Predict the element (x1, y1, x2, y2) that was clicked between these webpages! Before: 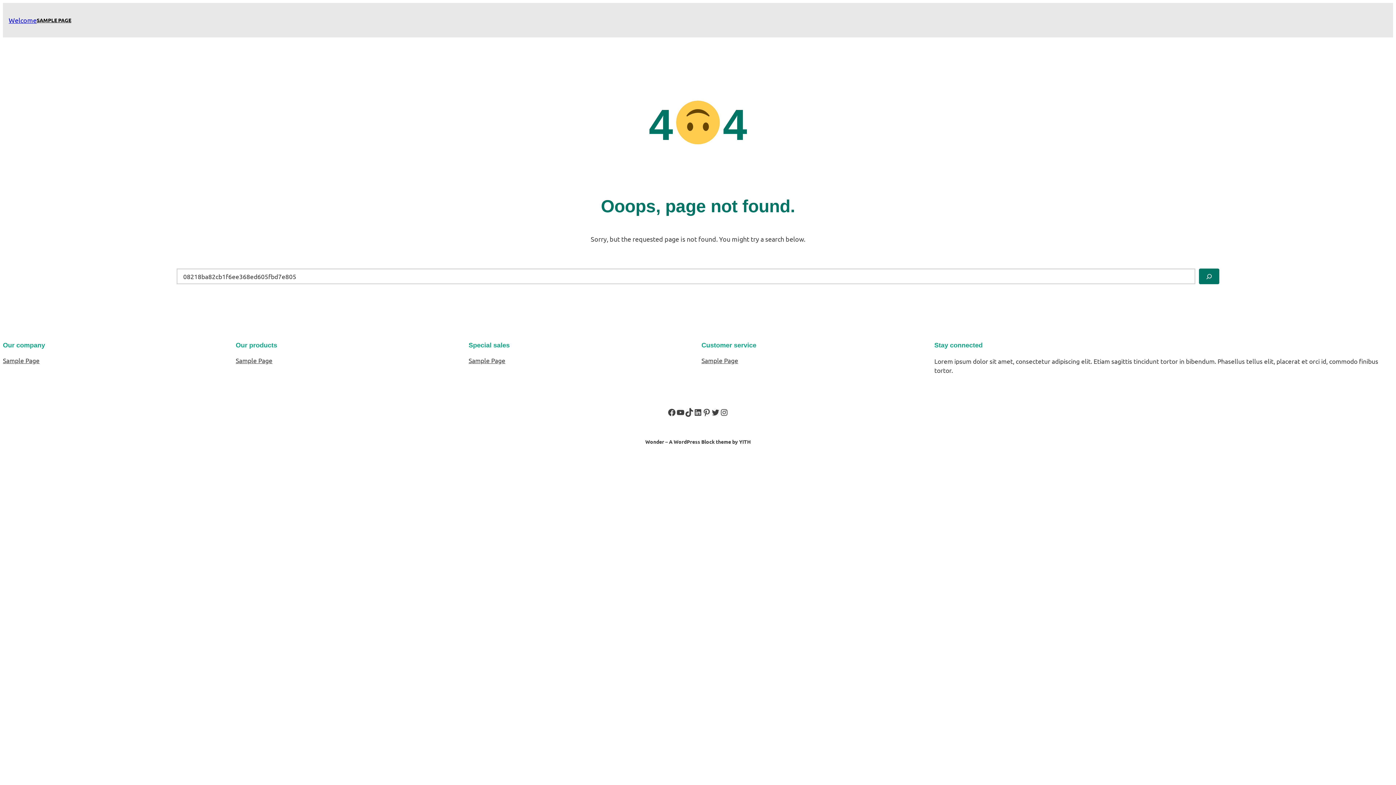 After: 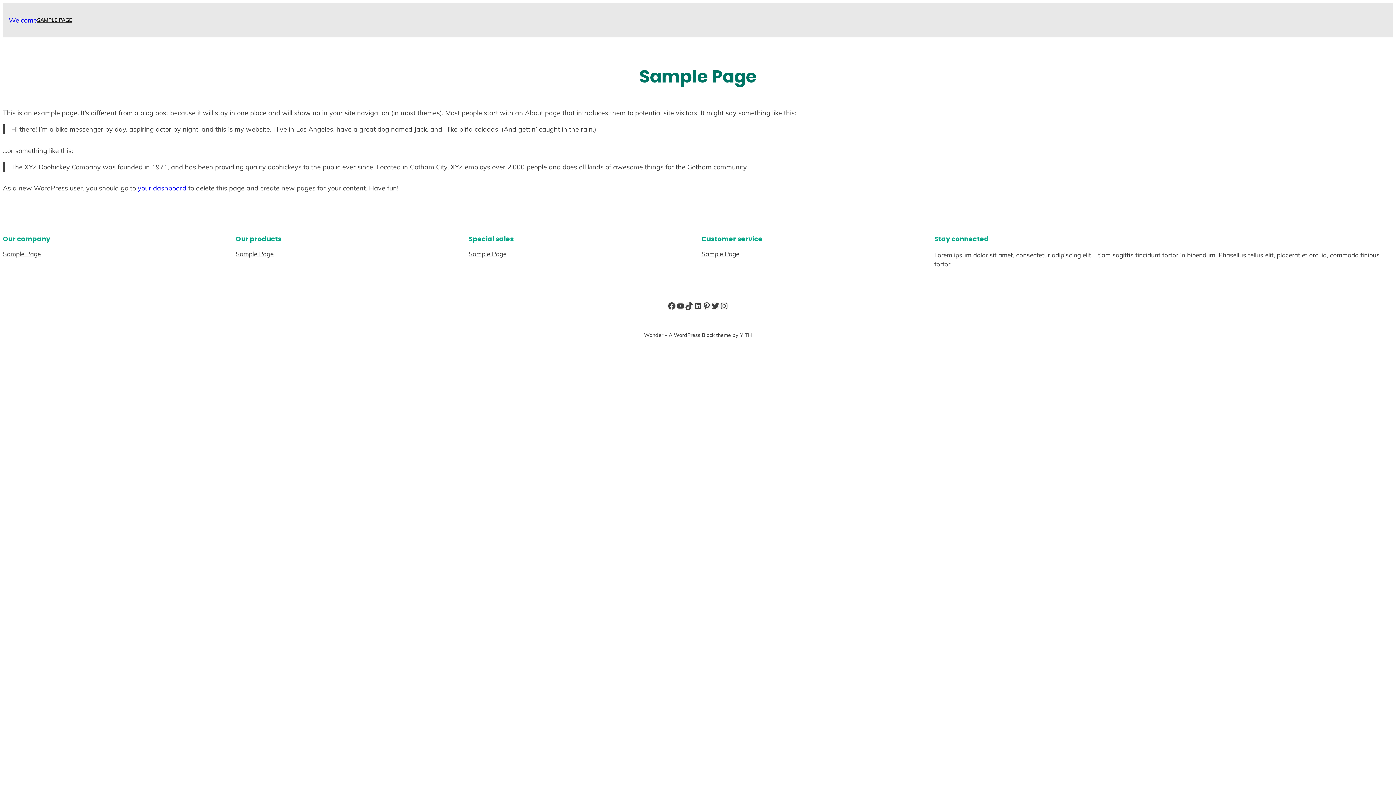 Action: bbox: (235, 356, 272, 365) label: Sample Page